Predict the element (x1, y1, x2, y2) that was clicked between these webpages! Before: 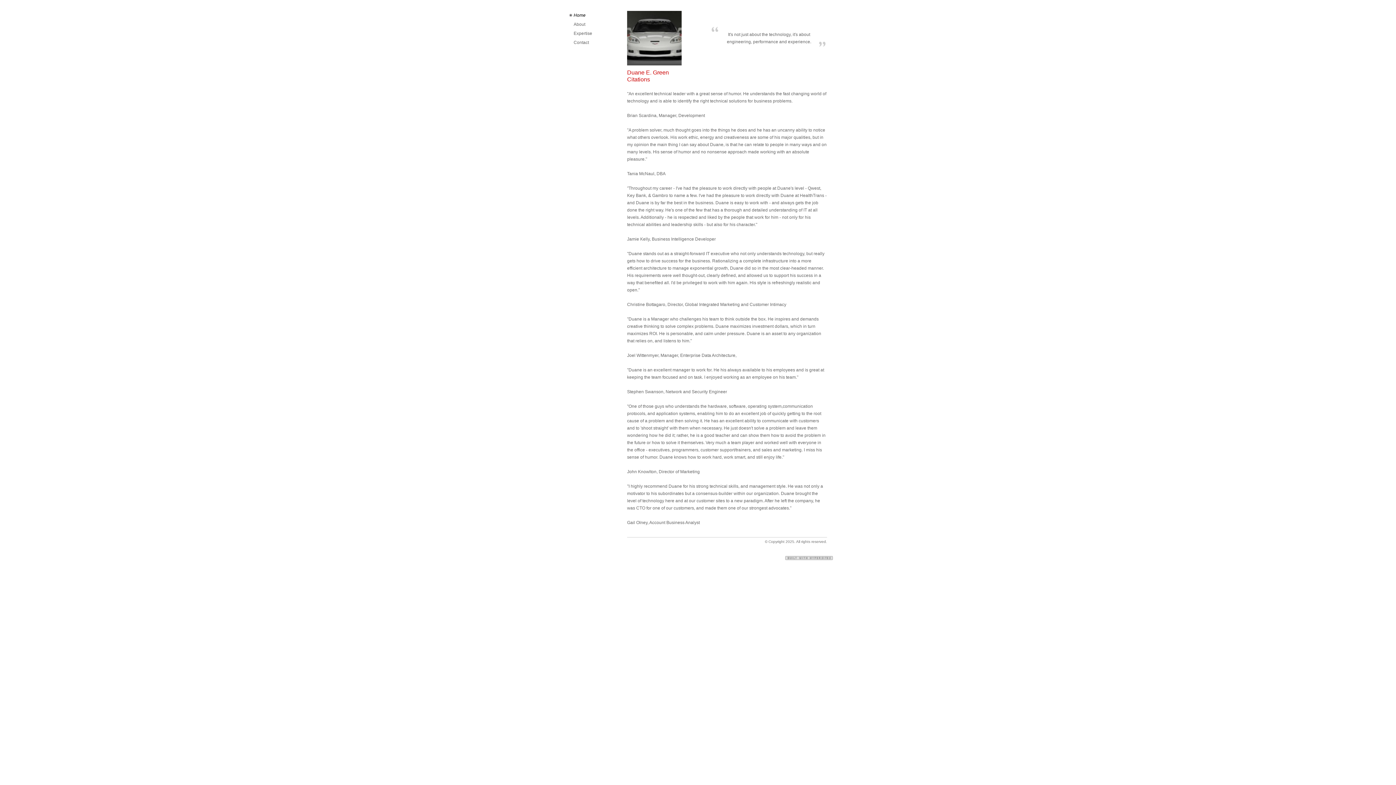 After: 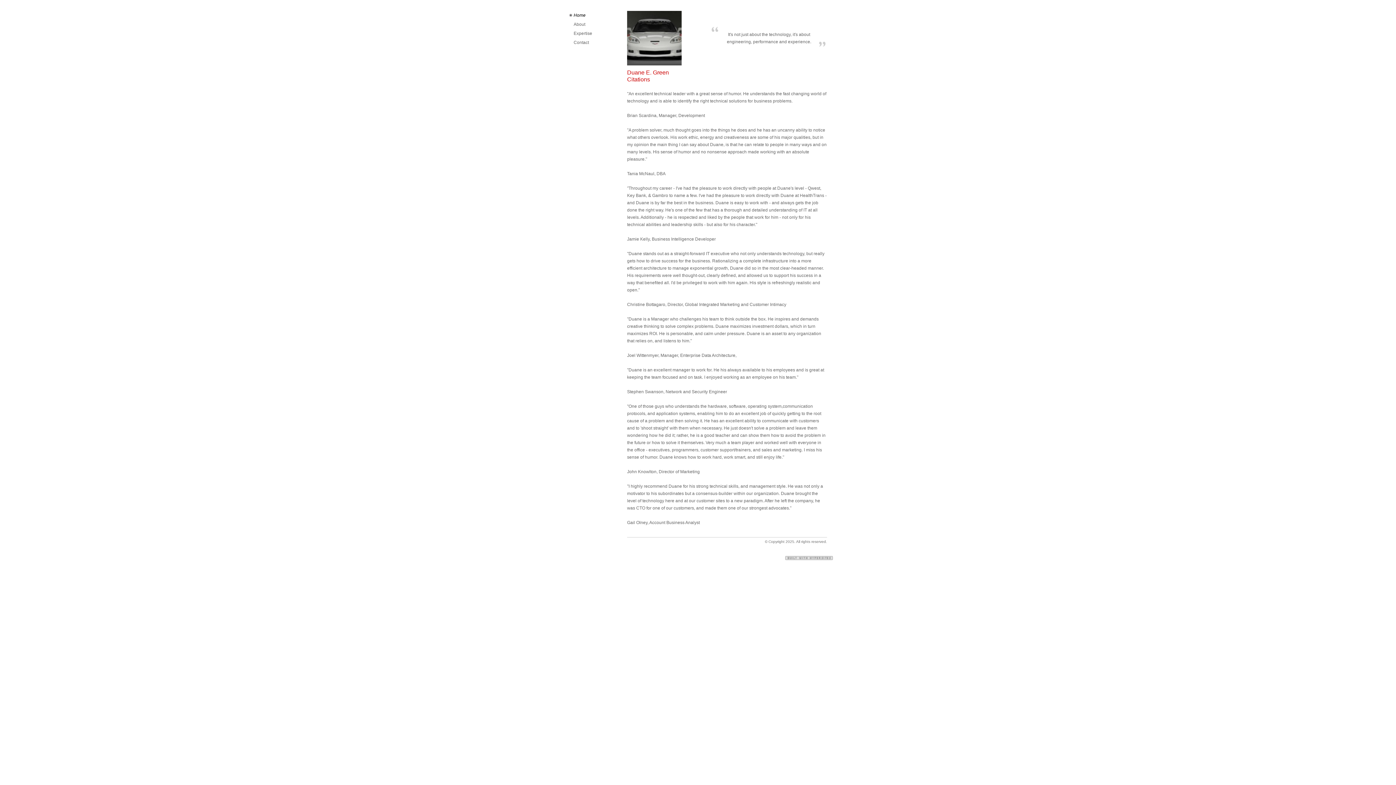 Action: bbox: (785, 555, 833, 561)